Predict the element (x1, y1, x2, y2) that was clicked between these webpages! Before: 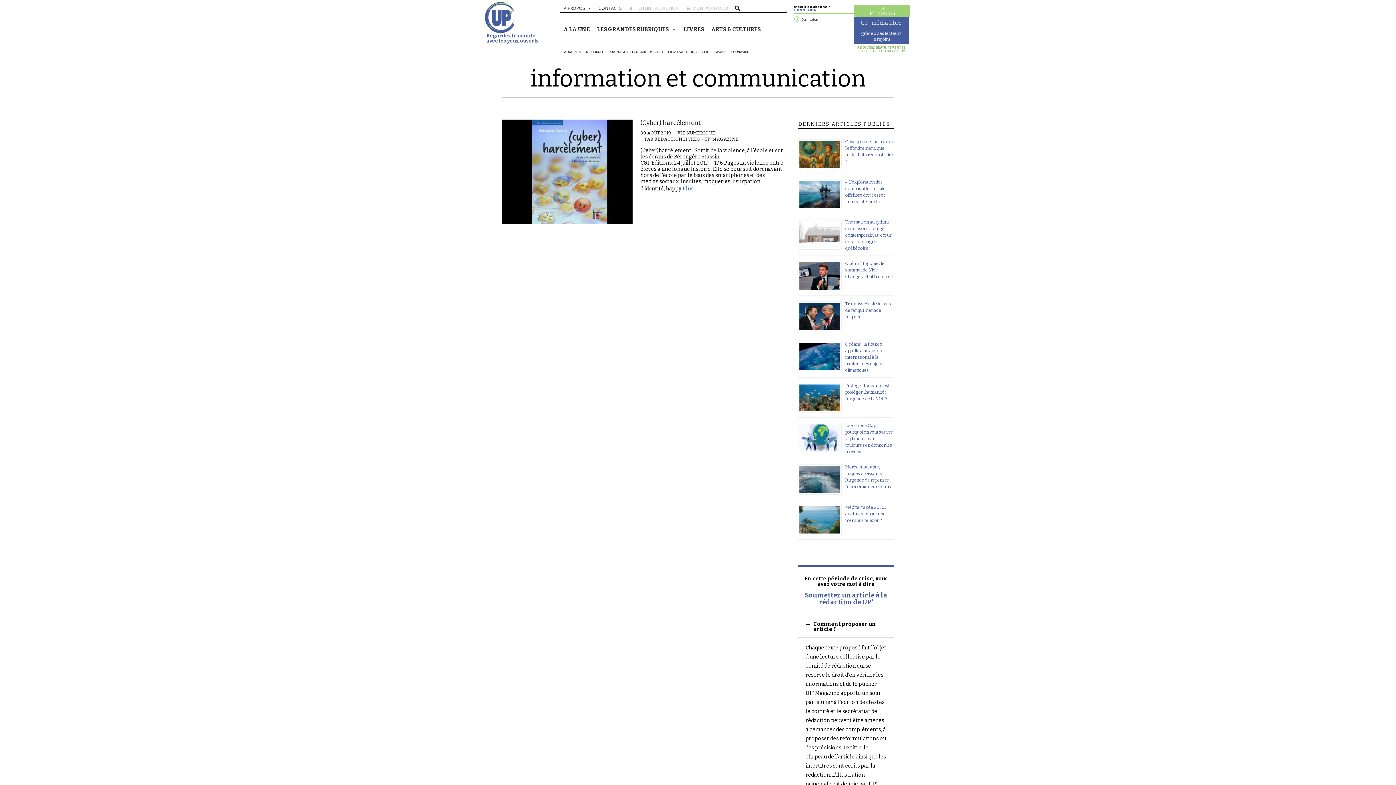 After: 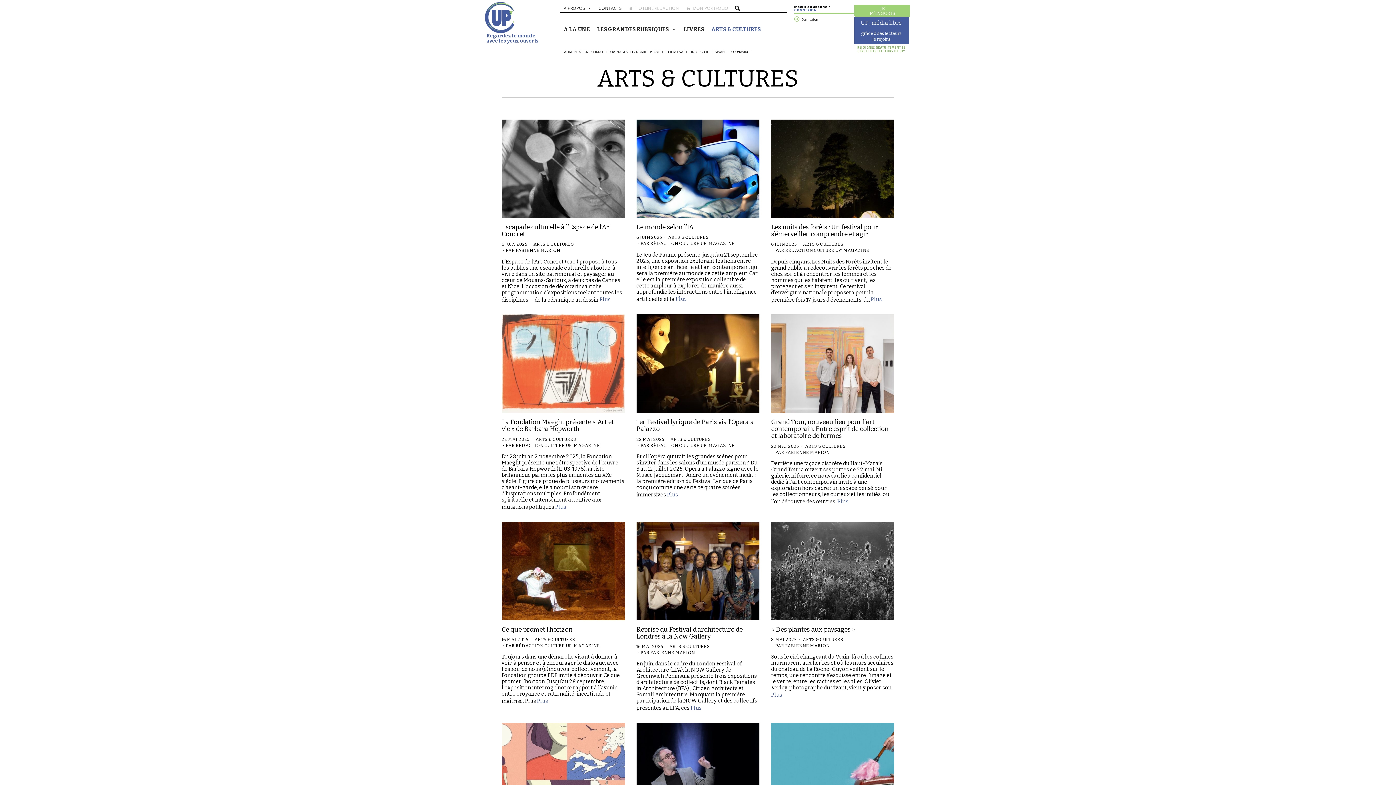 Action: label: ARTS & CULTURES bbox: (707, 22, 764, 36)